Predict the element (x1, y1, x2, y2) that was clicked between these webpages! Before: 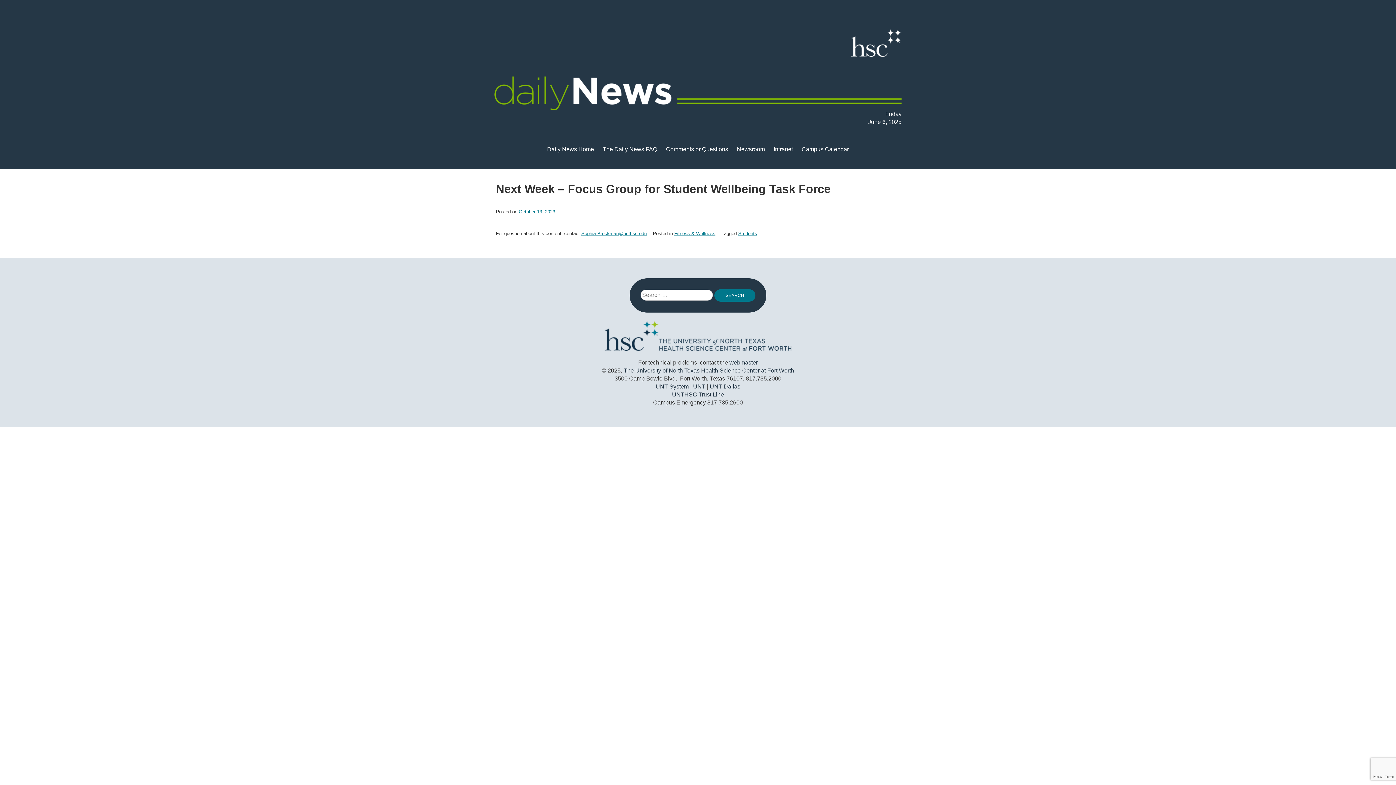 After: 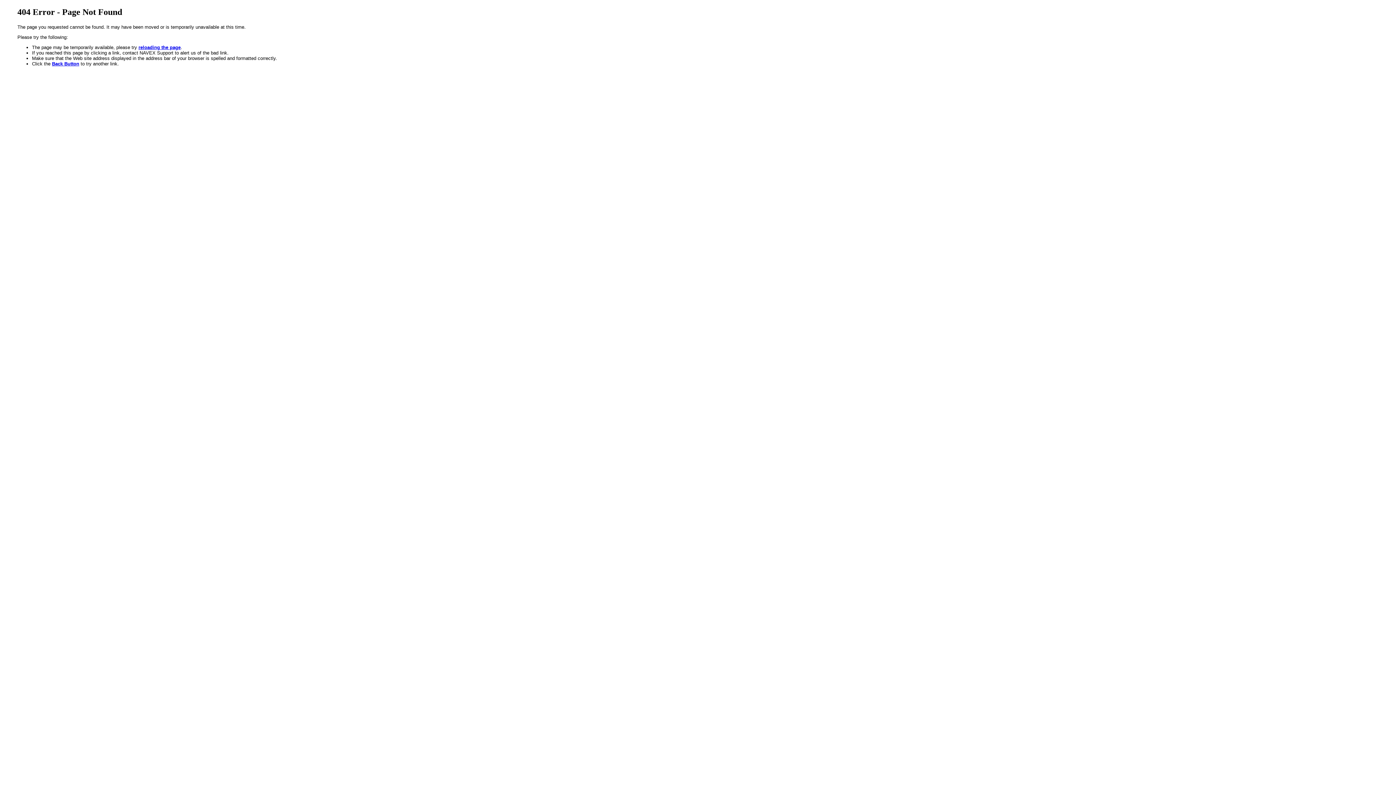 Action: bbox: (672, 391, 724, 397) label: UNTHSC Trust Line